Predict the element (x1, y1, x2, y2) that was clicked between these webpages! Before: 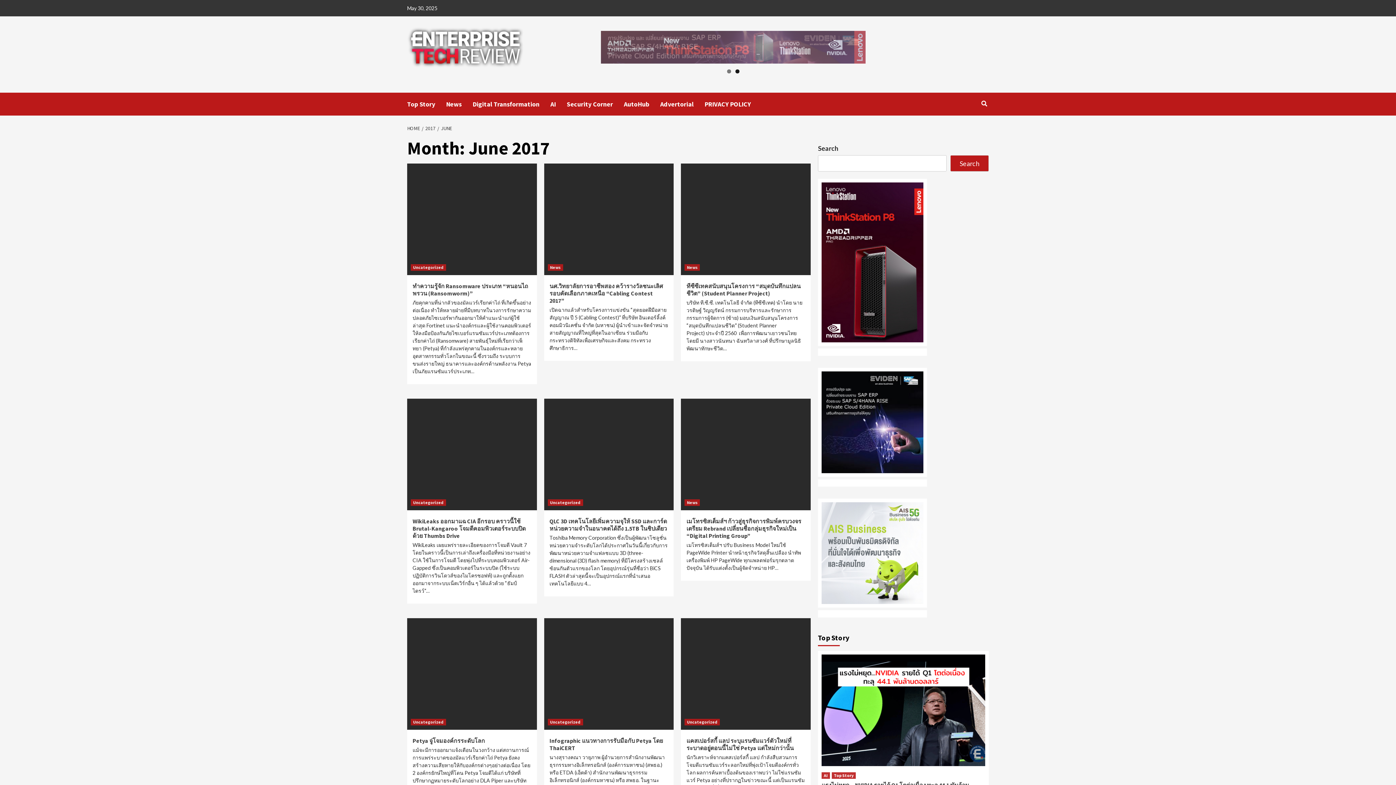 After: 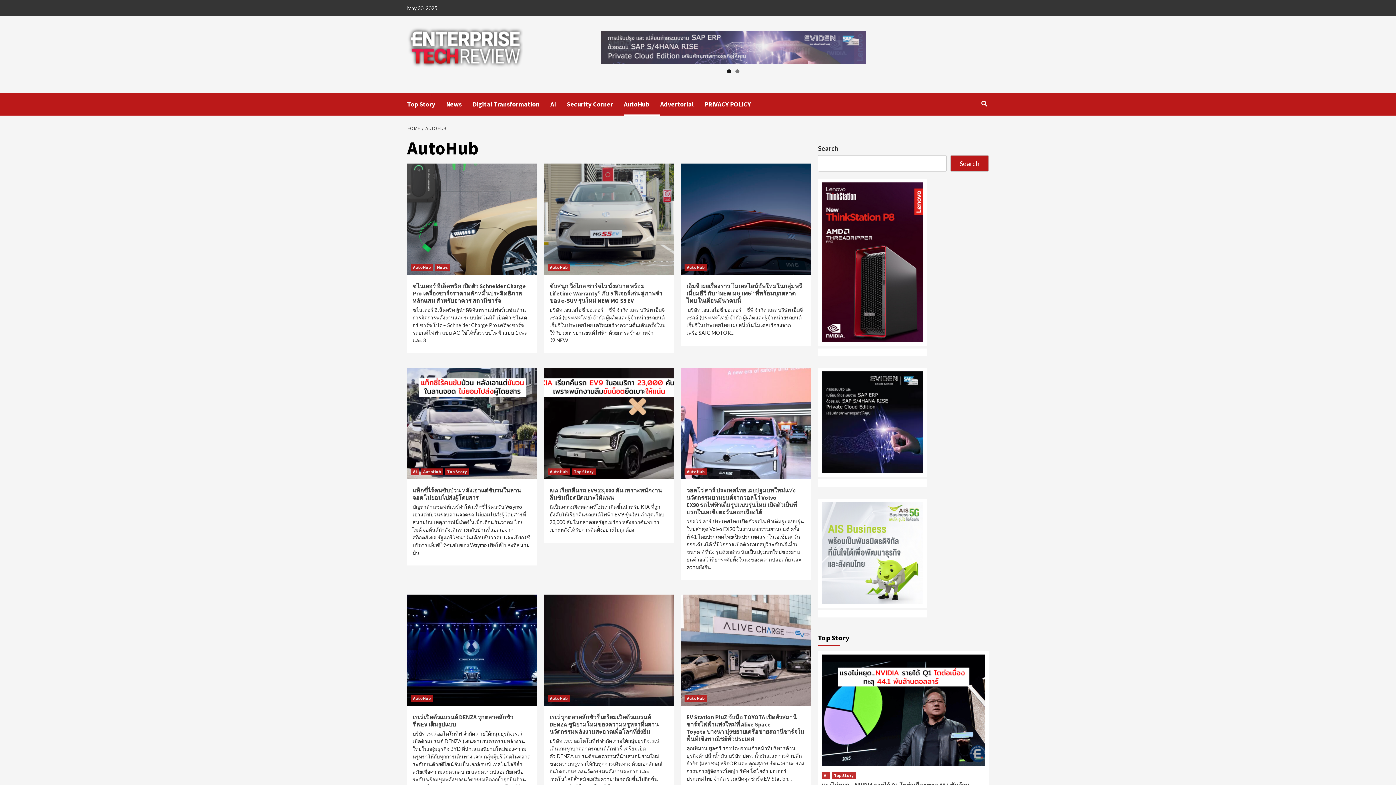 Action: bbox: (624, 92, 660, 115) label: AutoHub